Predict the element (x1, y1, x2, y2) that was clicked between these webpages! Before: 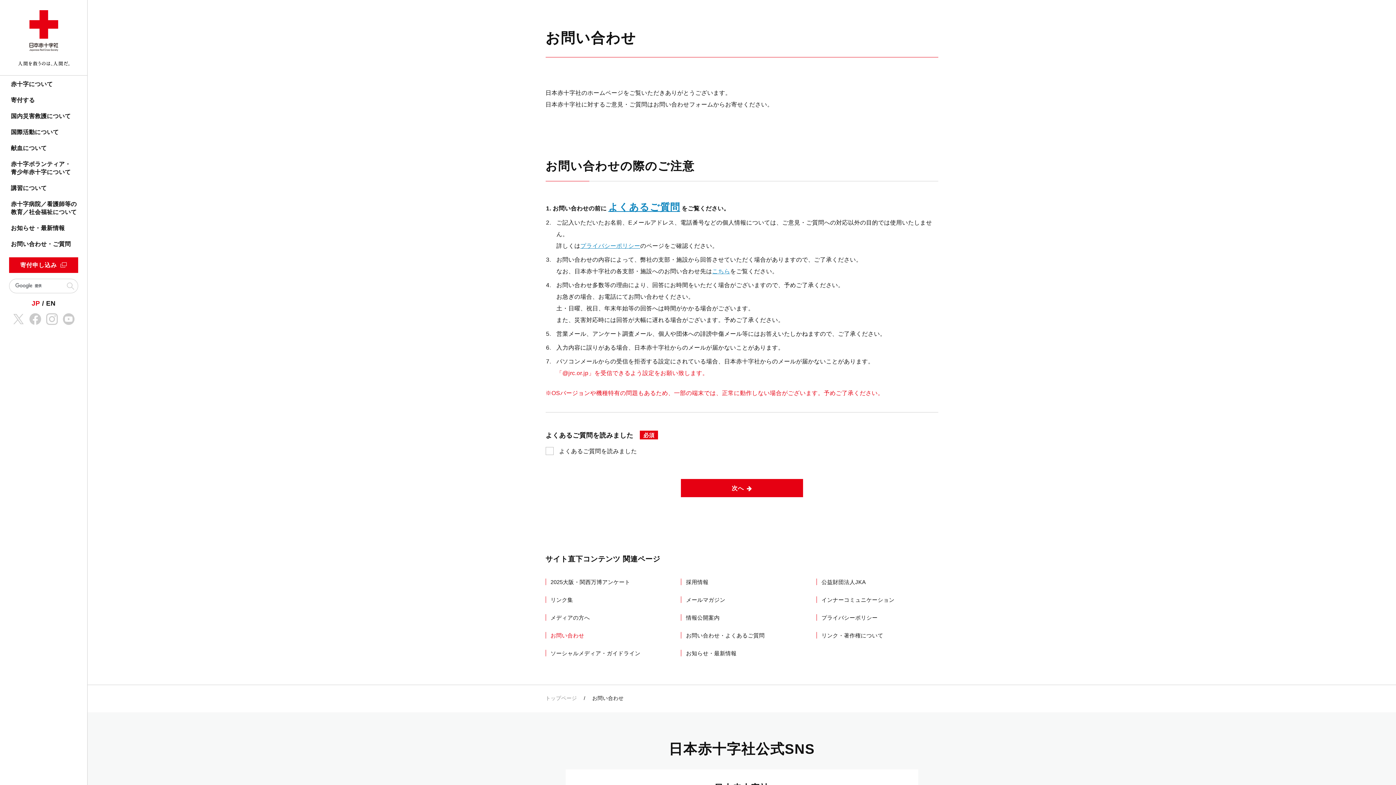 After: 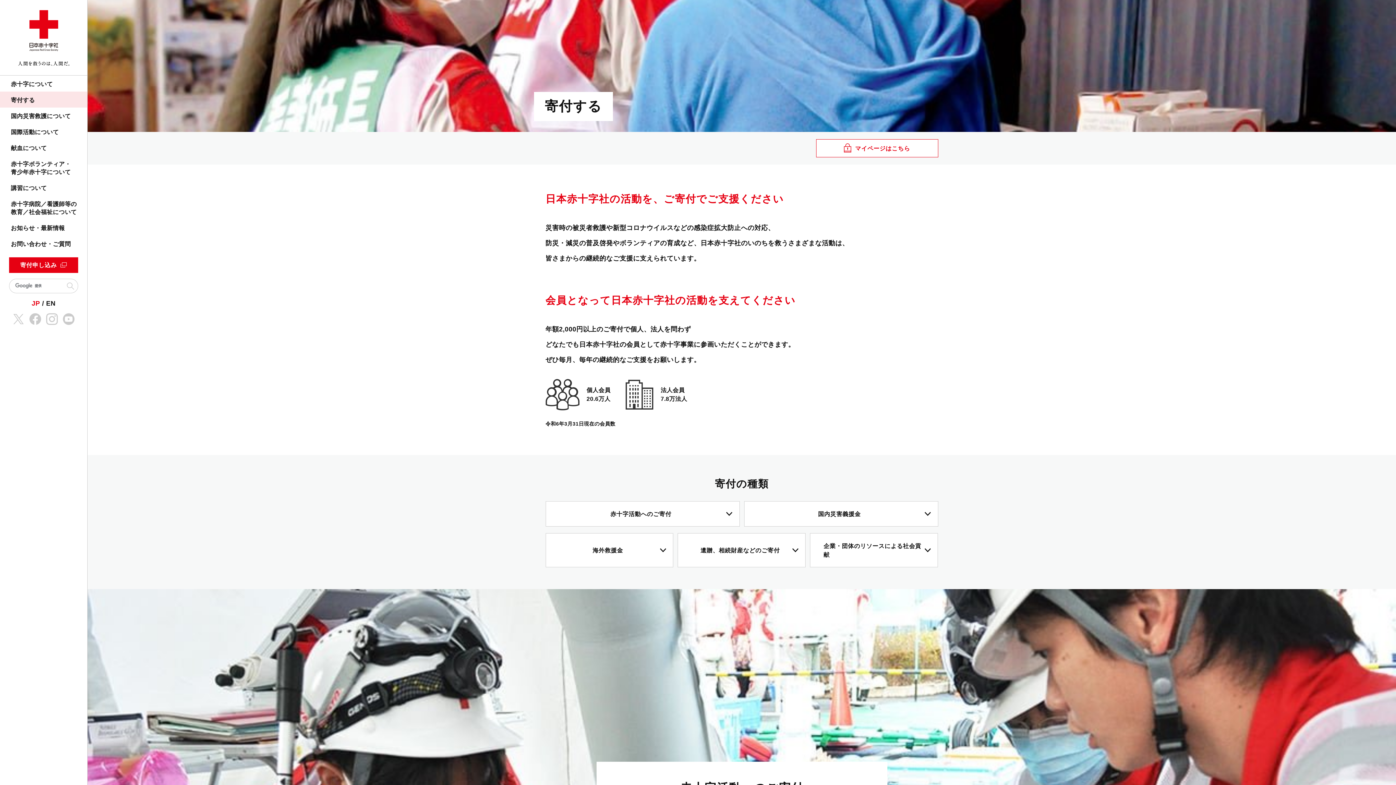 Action: label: 寄付する bbox: (0, 91, 87, 107)